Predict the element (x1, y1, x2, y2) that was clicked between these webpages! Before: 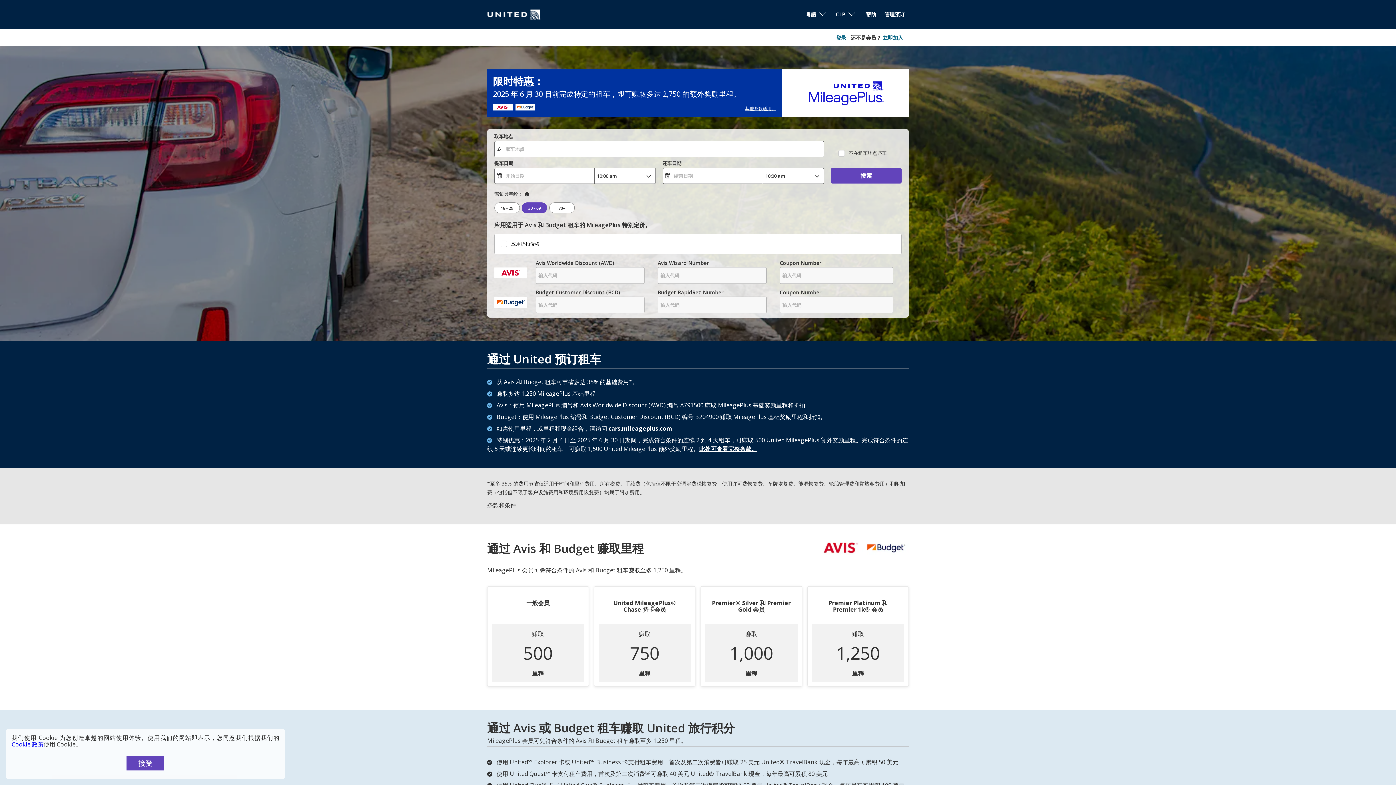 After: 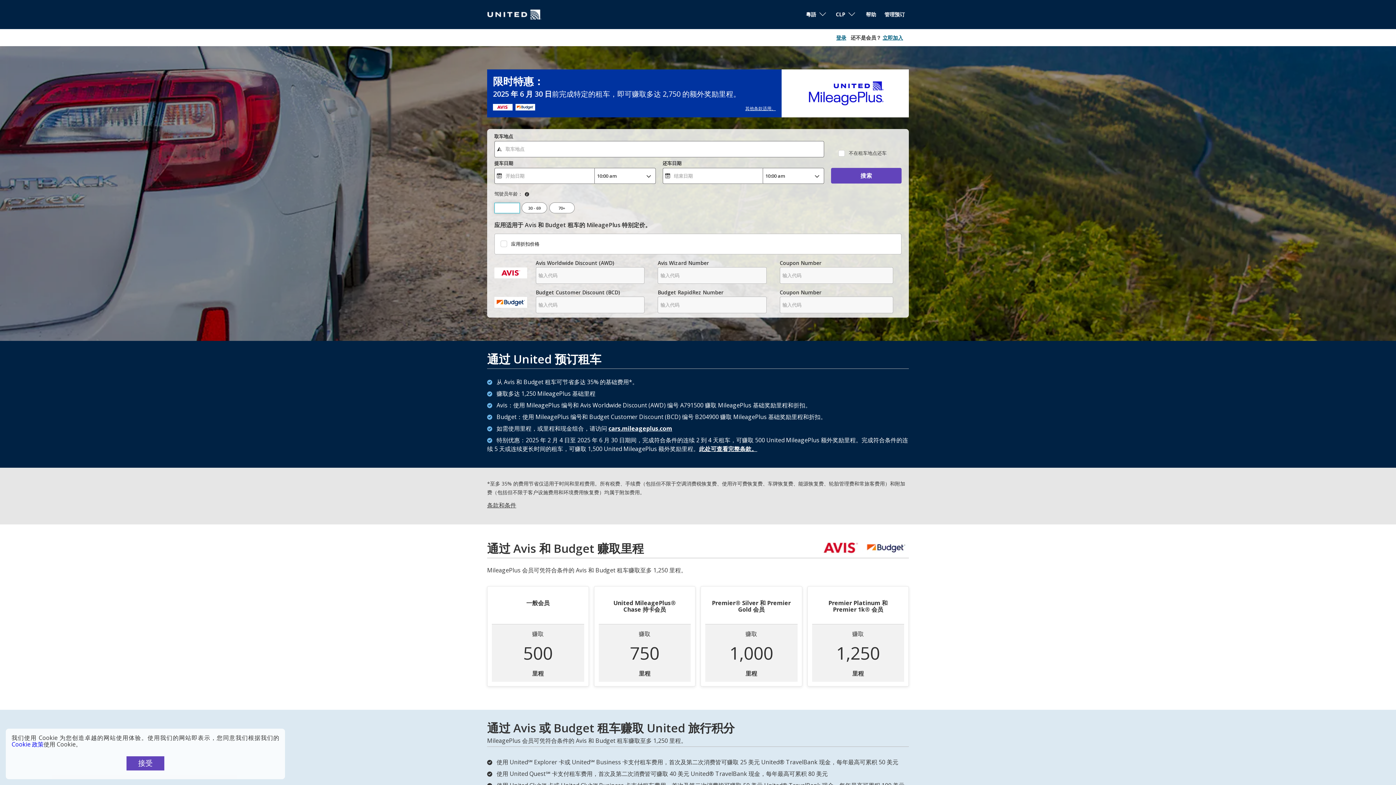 Action: label: 18 - 29 bbox: (494, 202, 519, 213)